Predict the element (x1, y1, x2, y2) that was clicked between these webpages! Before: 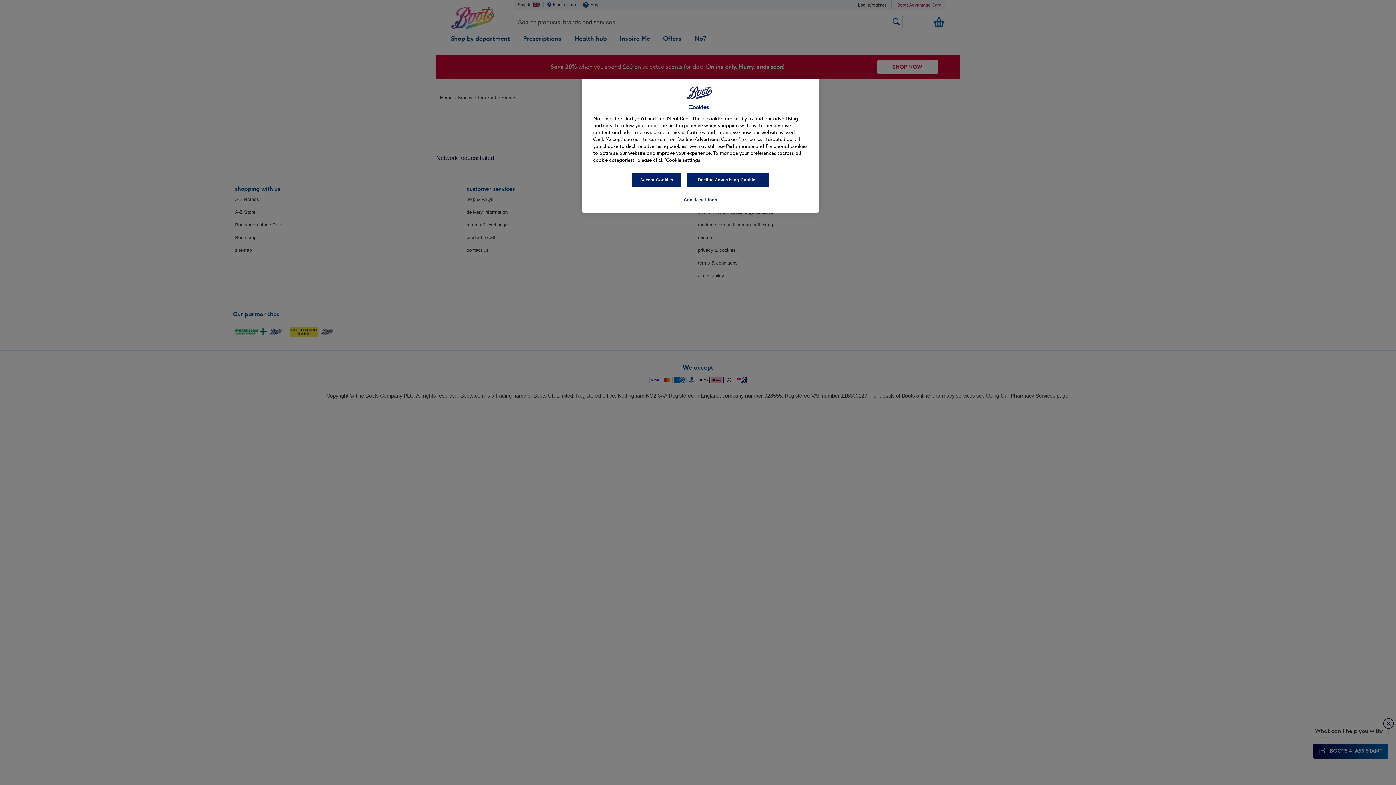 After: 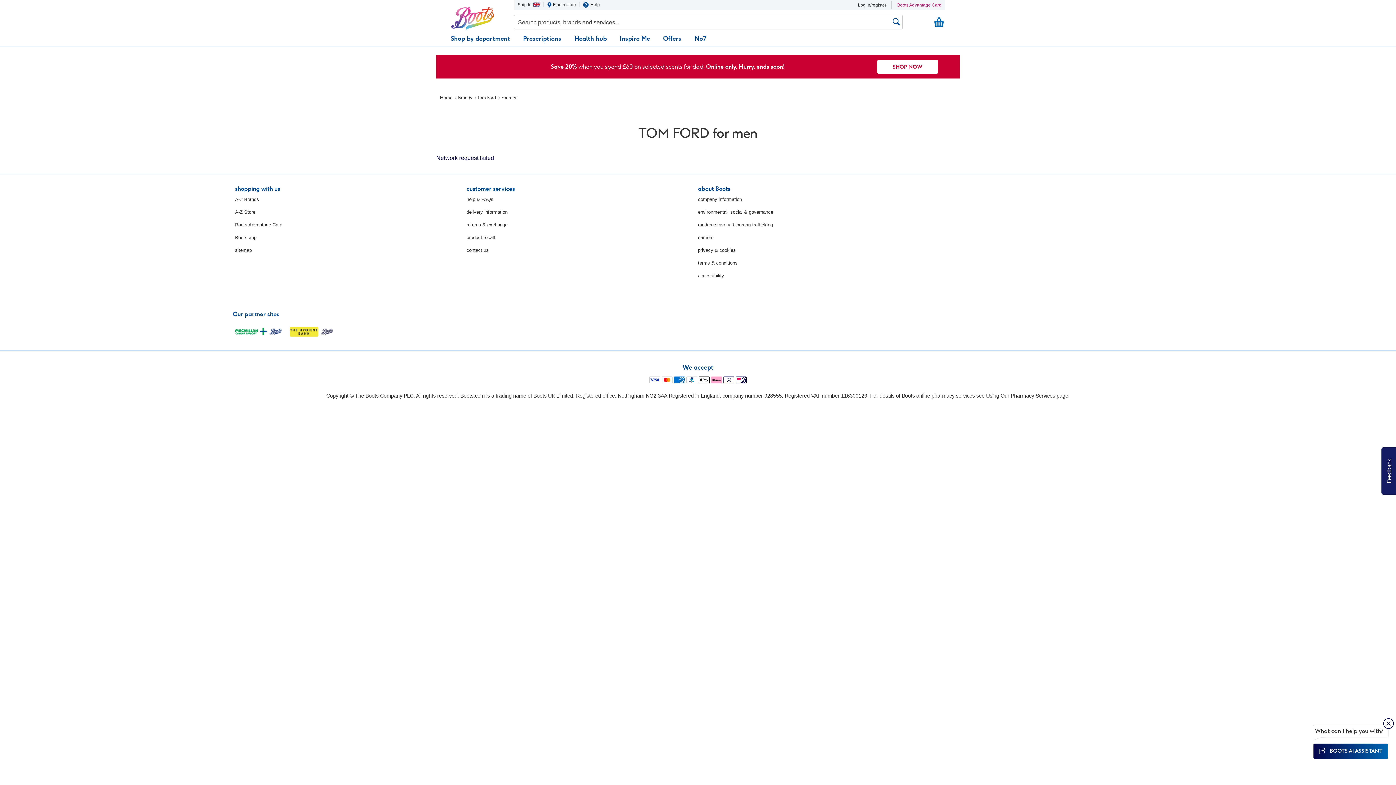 Action: bbox: (632, 172, 681, 187) label: Accept Cookies